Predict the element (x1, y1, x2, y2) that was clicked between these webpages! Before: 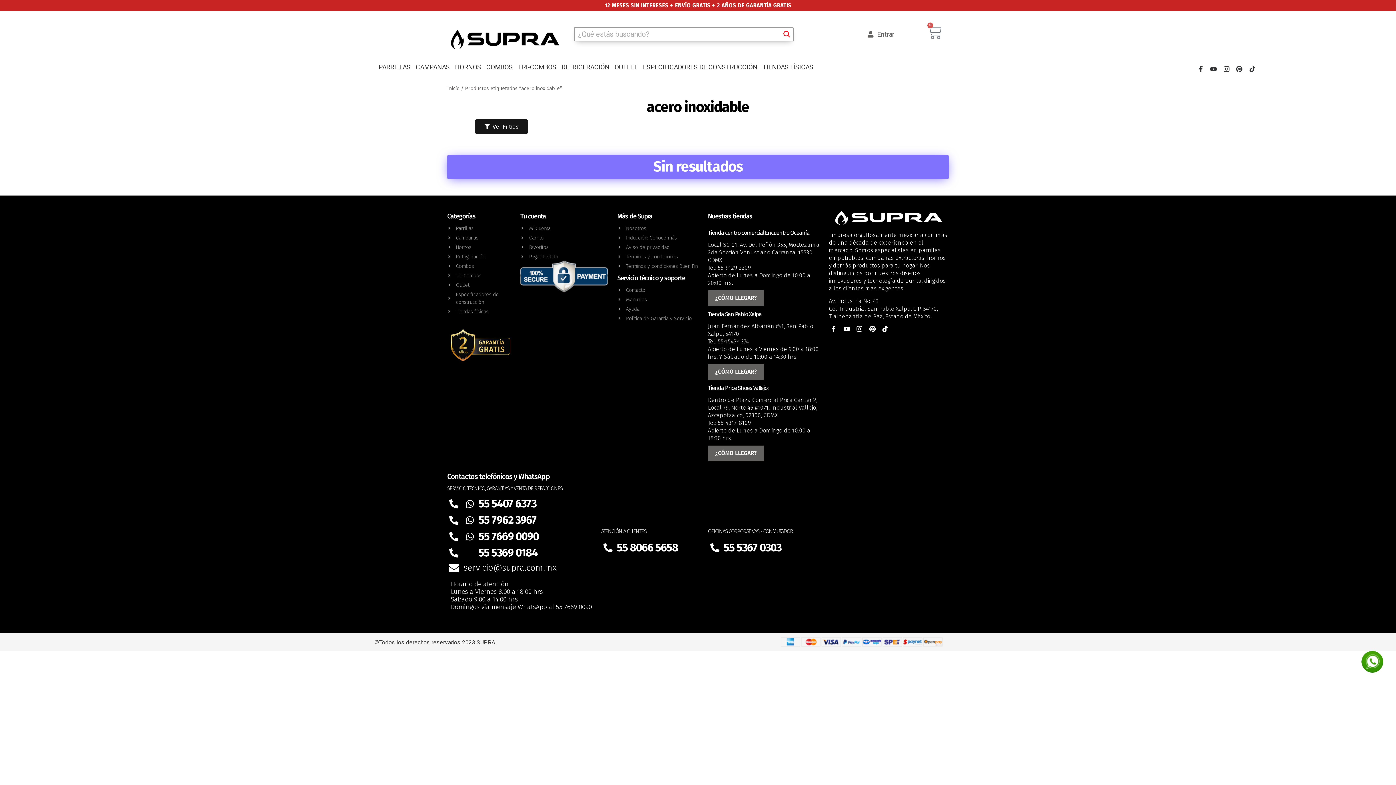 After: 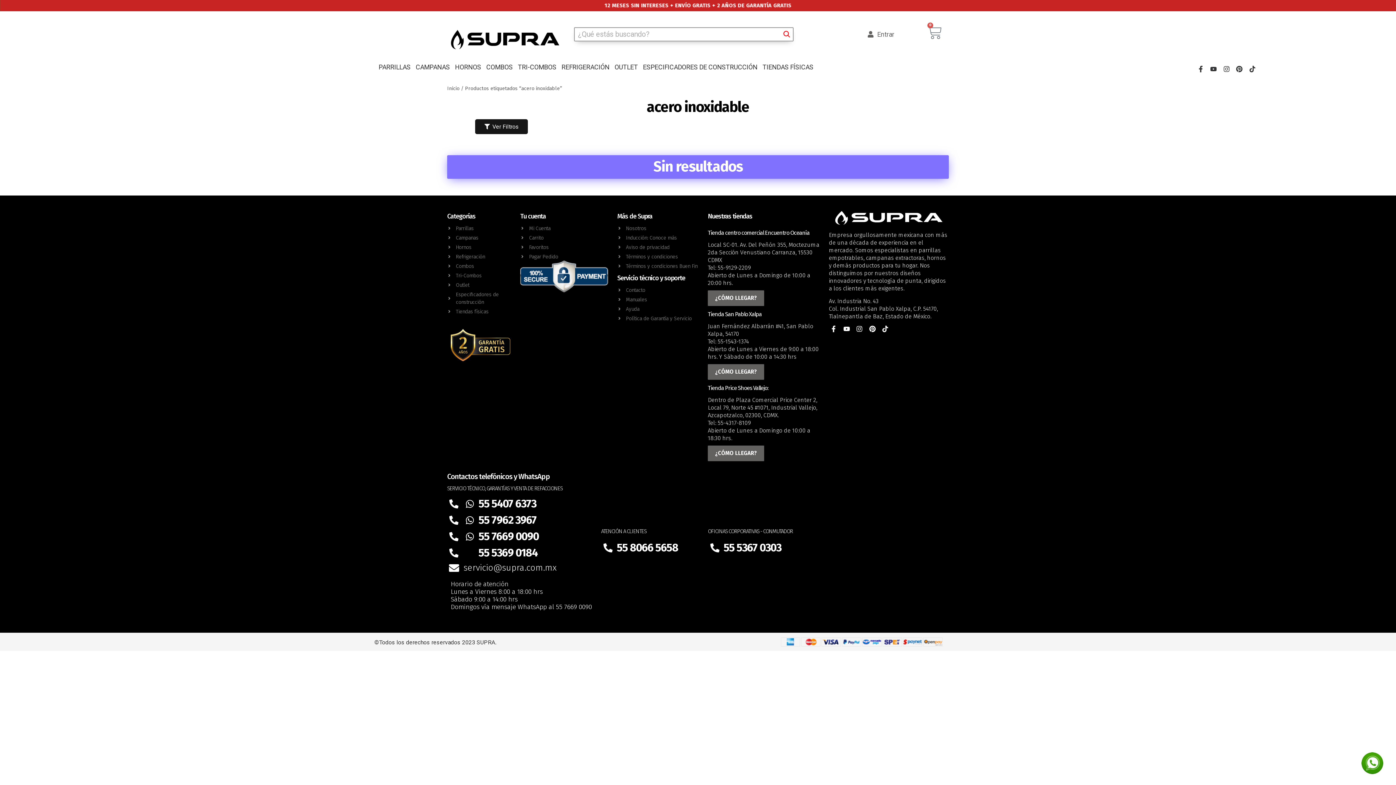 Action: bbox: (867, 325, 877, 332)